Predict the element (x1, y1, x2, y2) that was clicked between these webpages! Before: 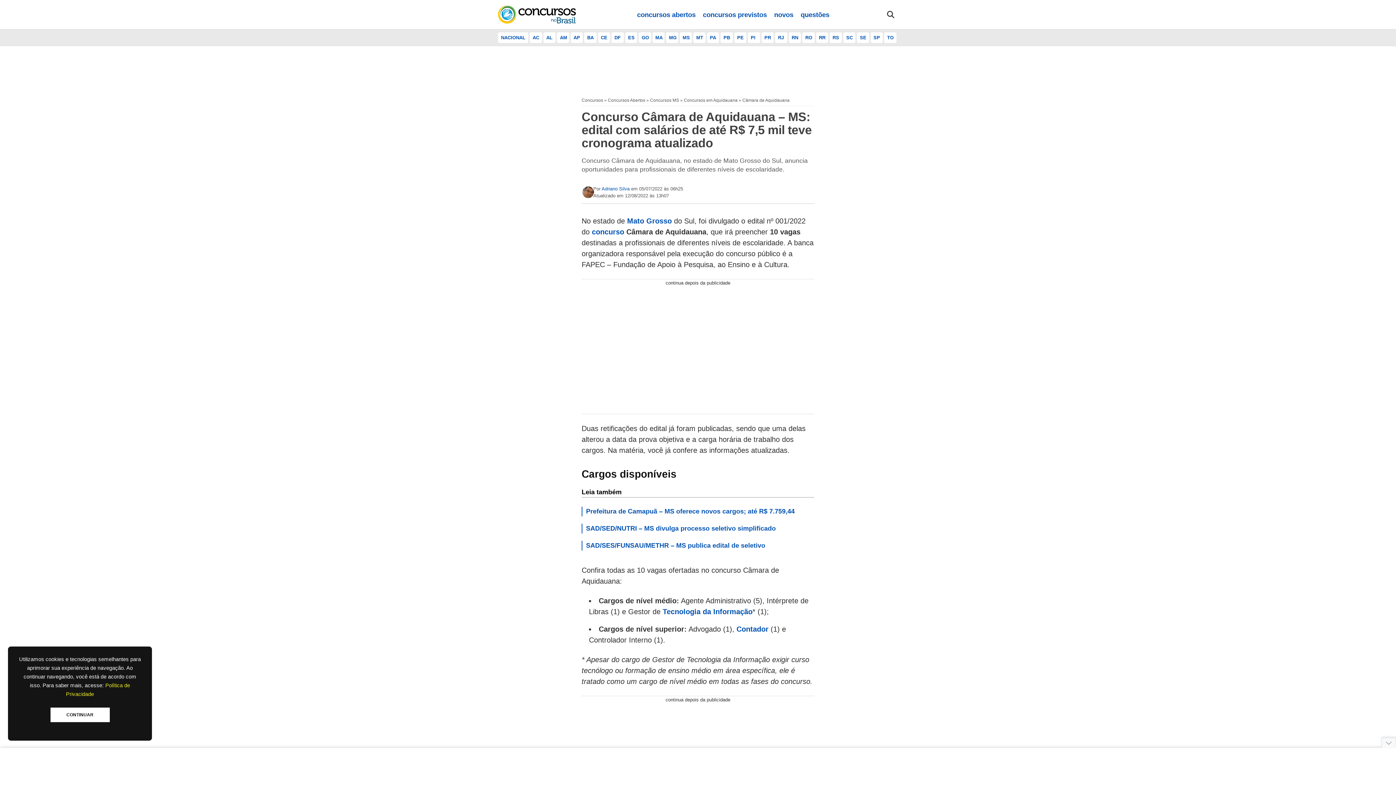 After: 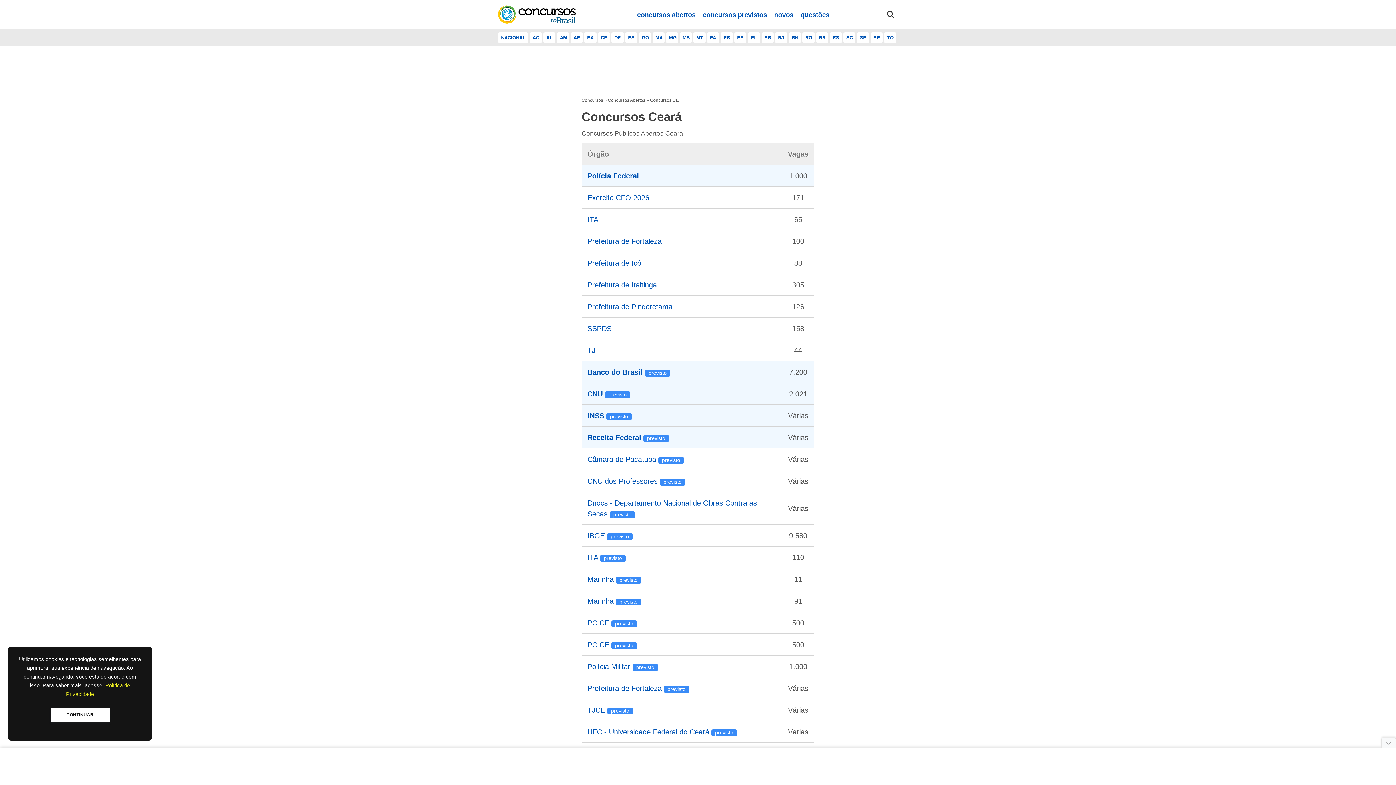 Action: label: CE bbox: (598, 32, 610, 42)